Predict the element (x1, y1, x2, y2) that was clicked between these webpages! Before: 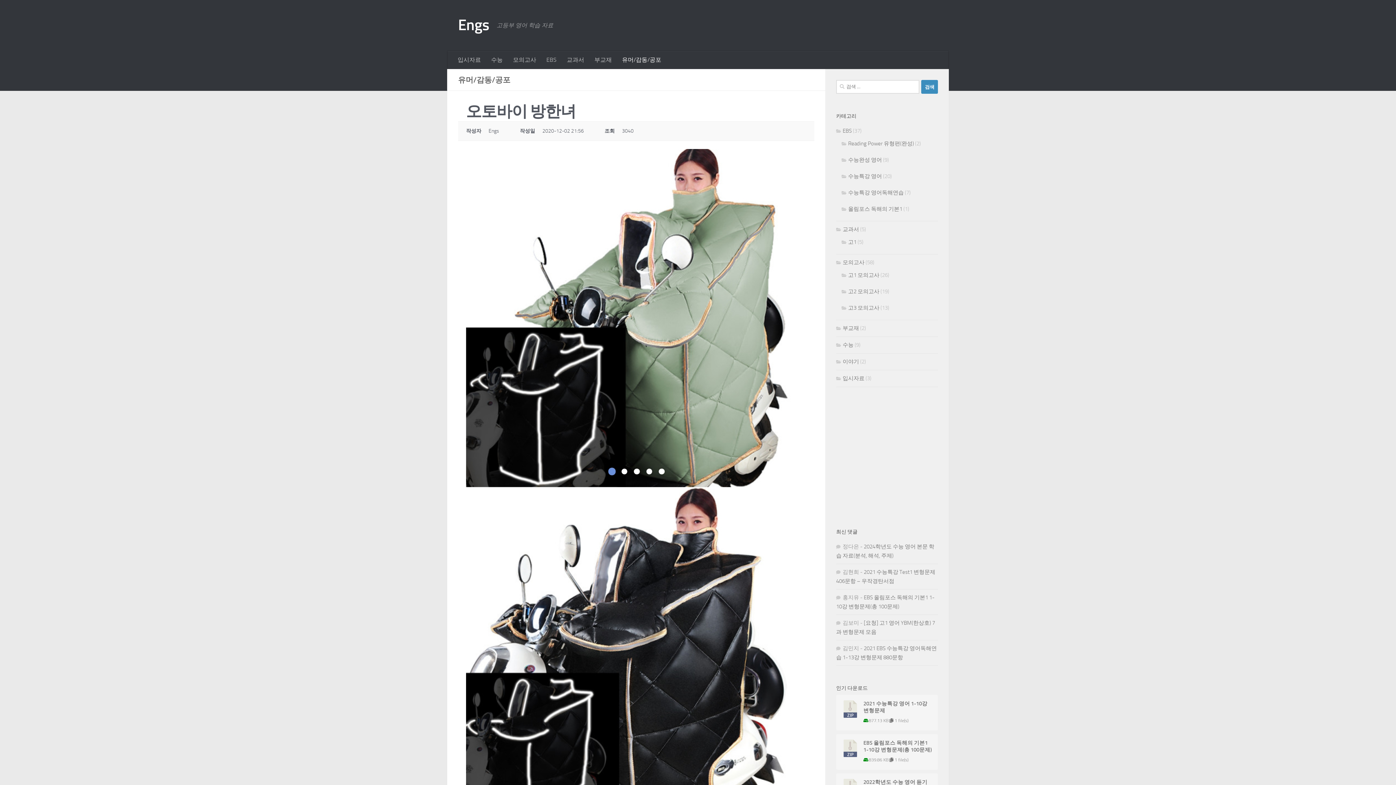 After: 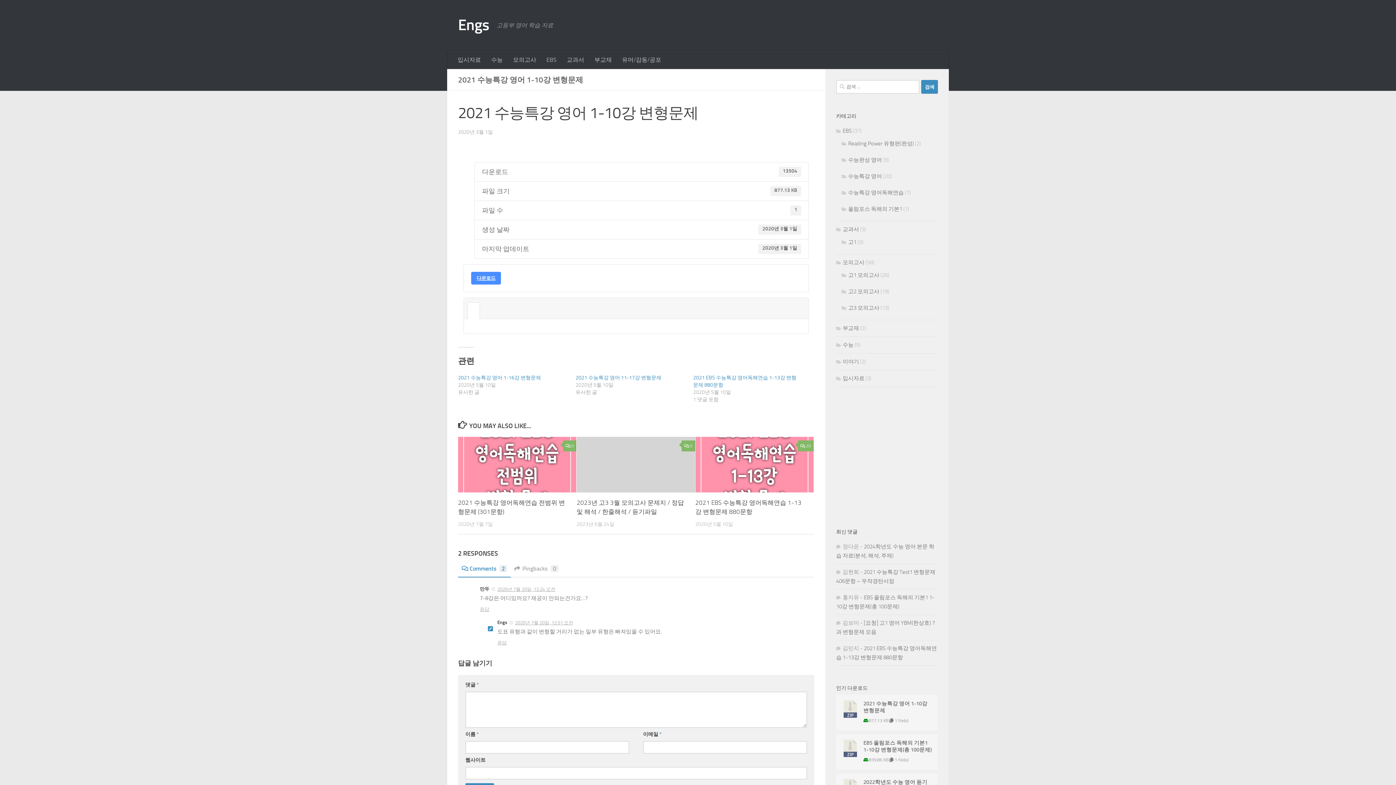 Action: bbox: (841, 700, 859, 720)